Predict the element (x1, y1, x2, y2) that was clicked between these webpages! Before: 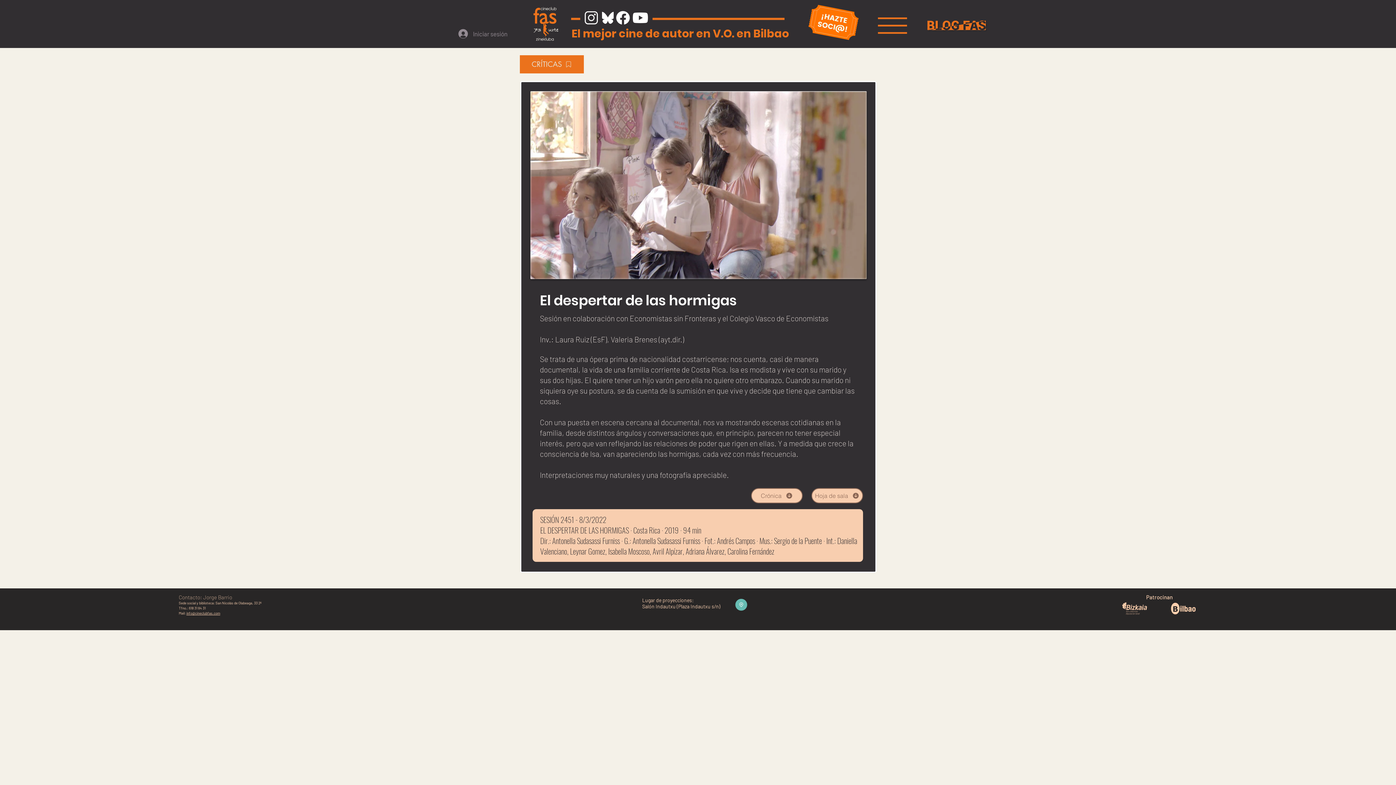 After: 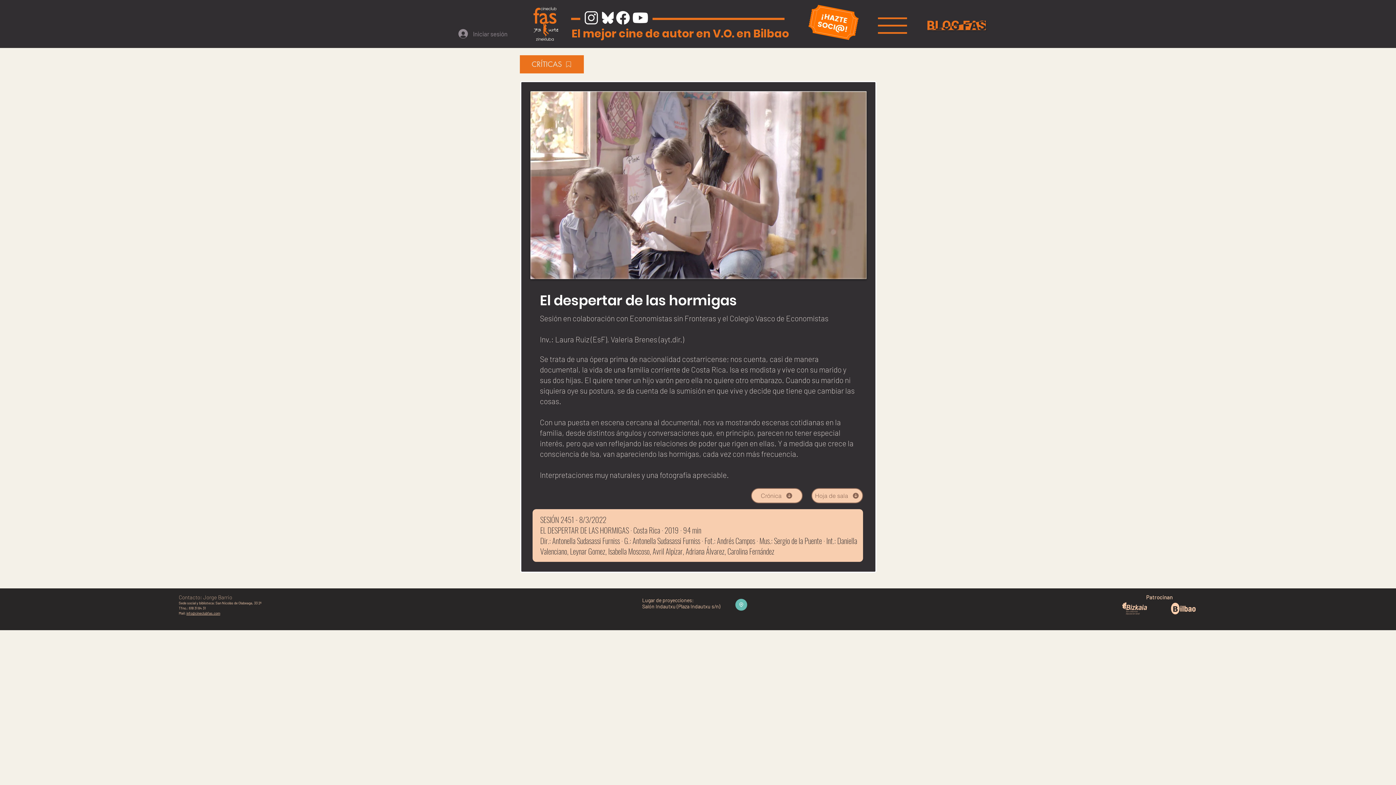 Action: bbox: (602, 11, 613, 24)